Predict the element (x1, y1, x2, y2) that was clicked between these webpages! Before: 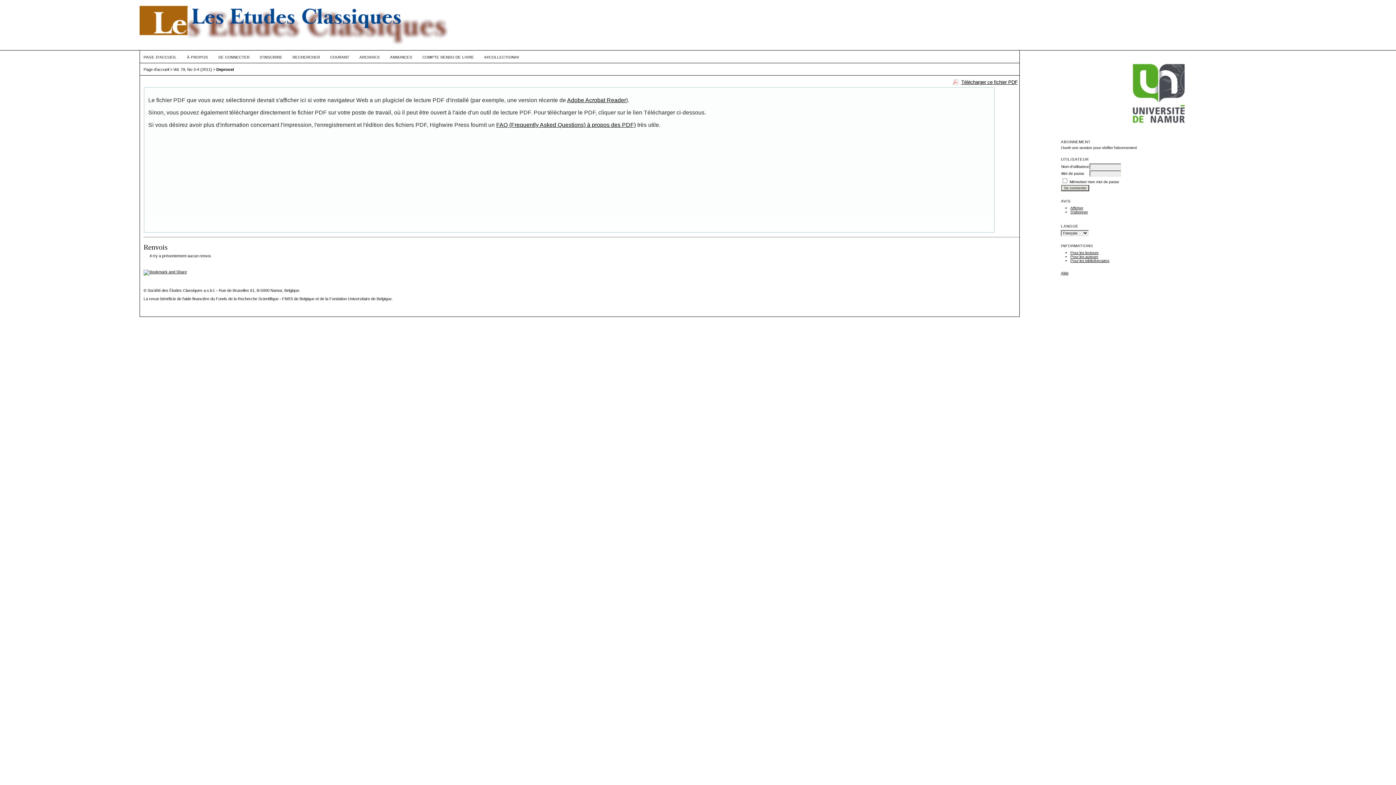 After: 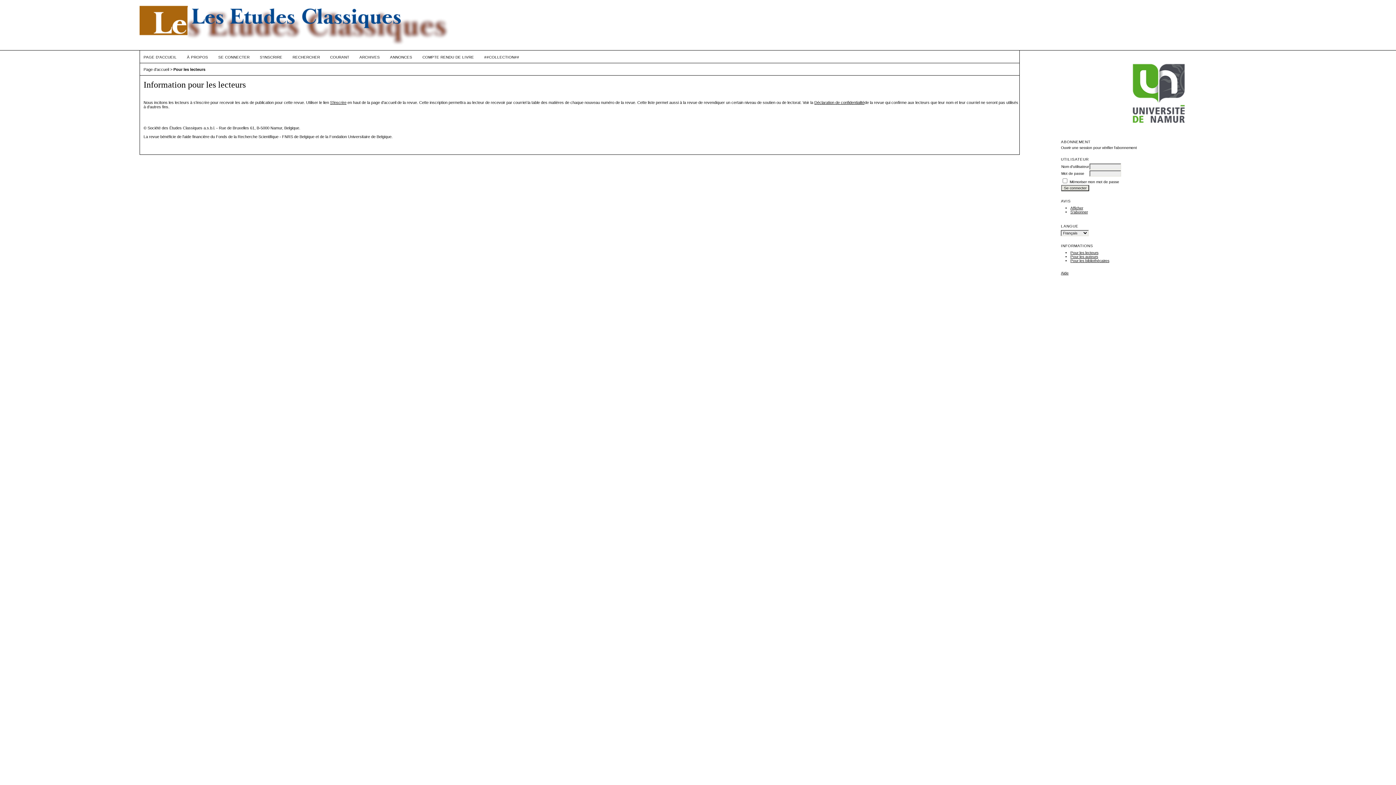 Action: label: Pour les lecteurs bbox: (1070, 250, 1098, 254)